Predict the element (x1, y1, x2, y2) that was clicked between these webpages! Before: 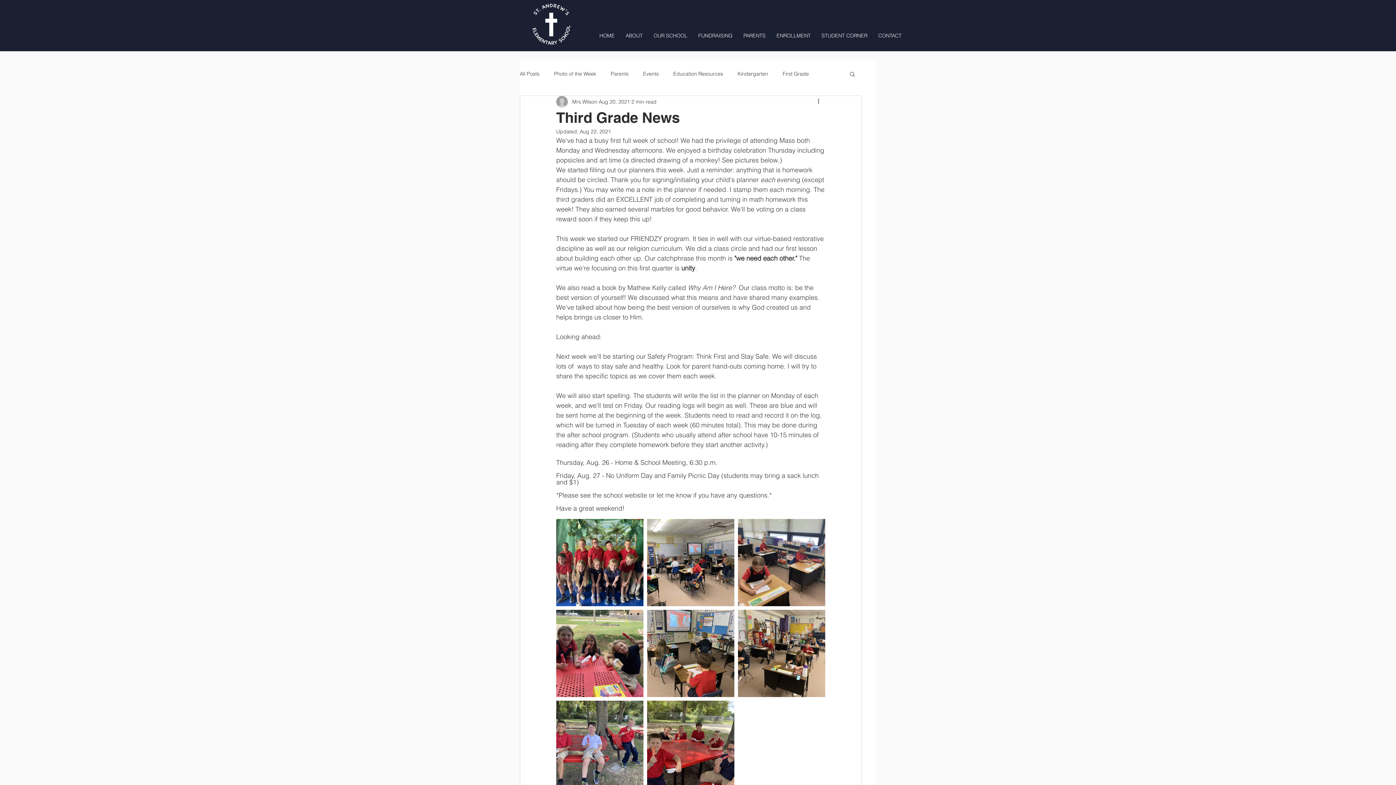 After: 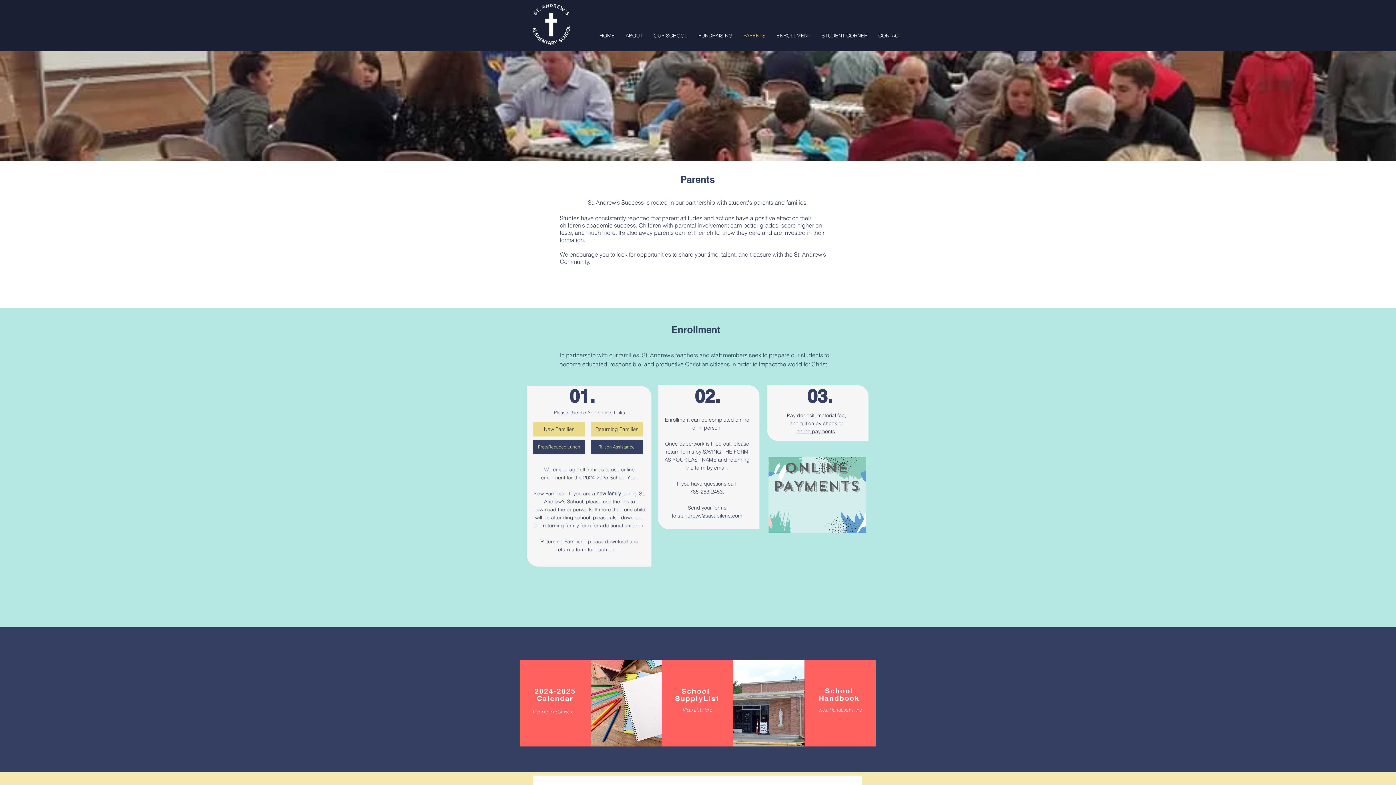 Action: label: ENROLLMENT bbox: (771, 26, 816, 44)